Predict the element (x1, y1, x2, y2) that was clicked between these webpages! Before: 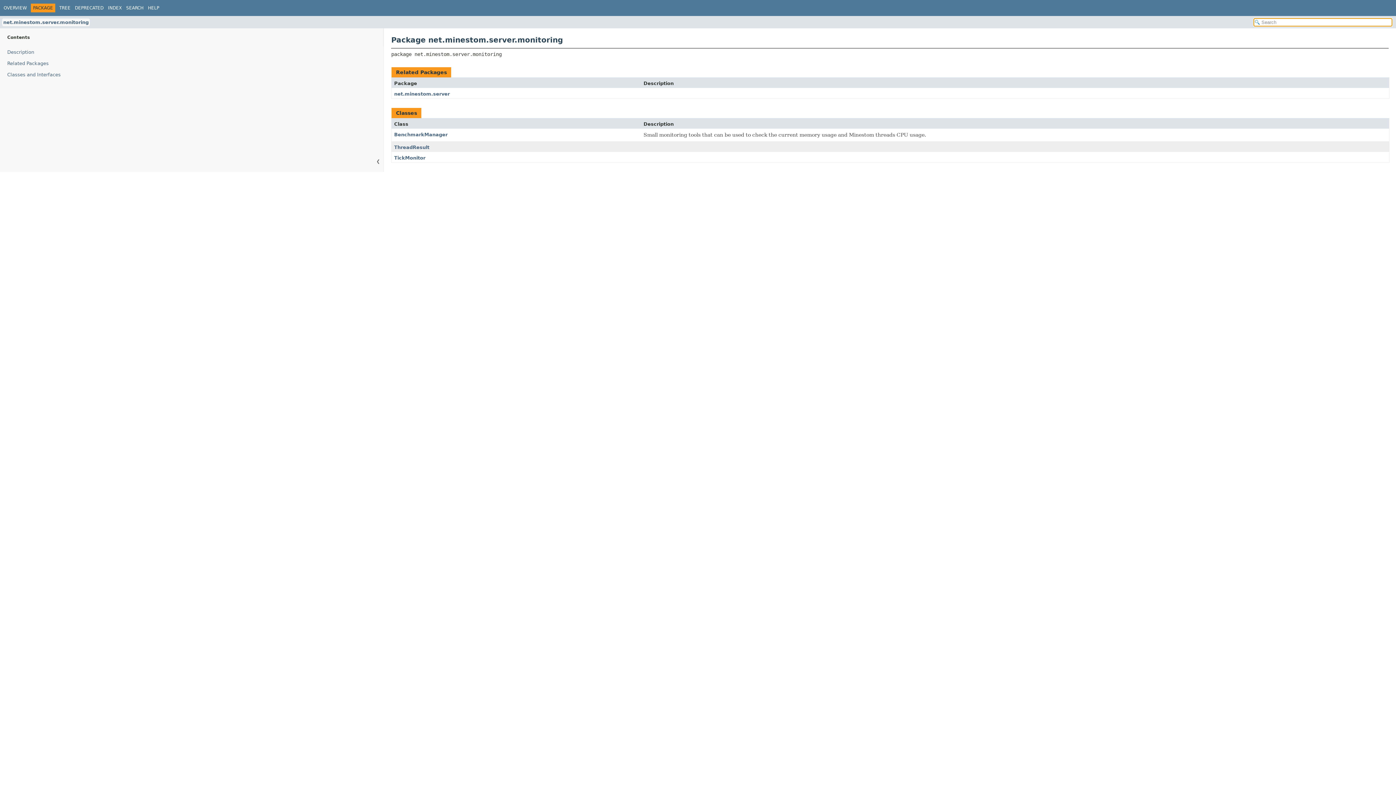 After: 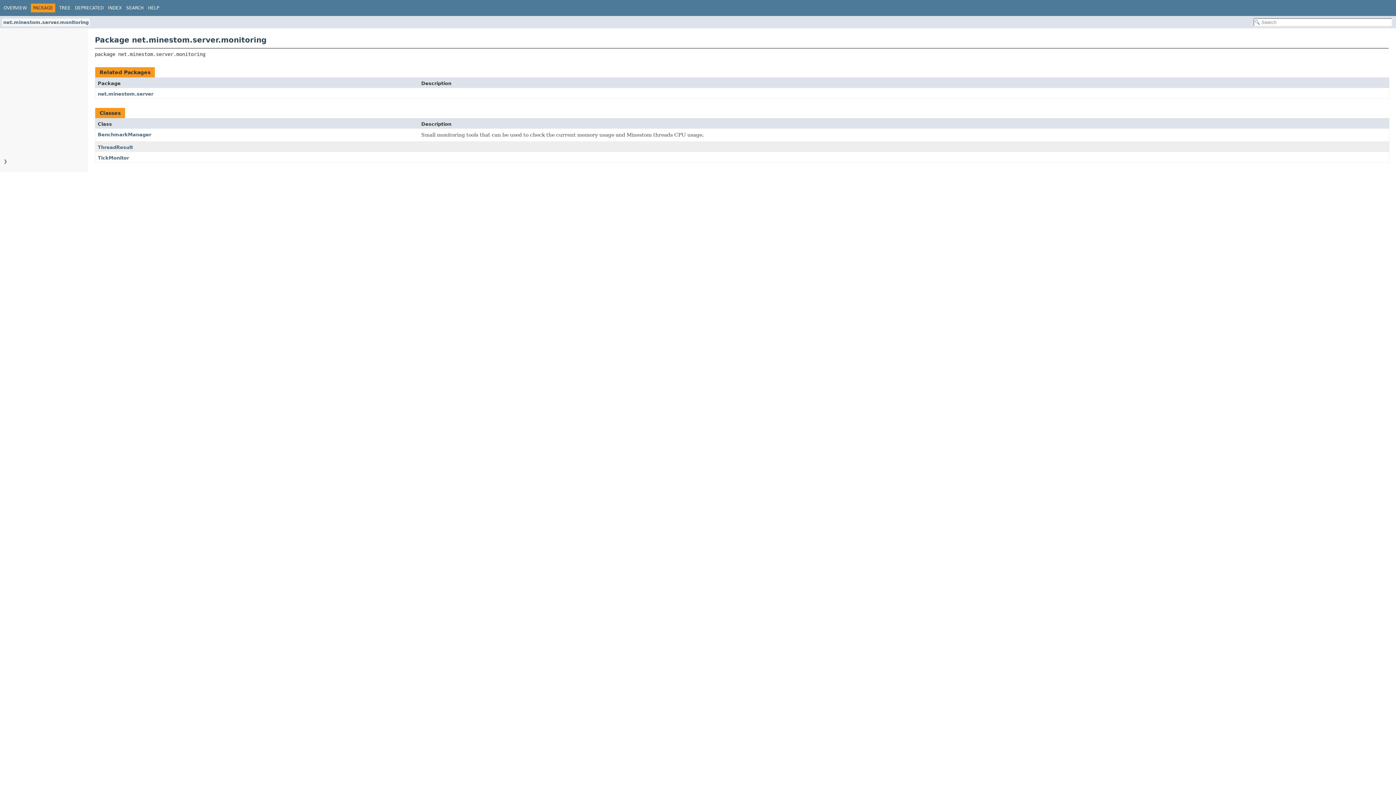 Action: label: ❮ bbox: (372, 156, 383, 166)